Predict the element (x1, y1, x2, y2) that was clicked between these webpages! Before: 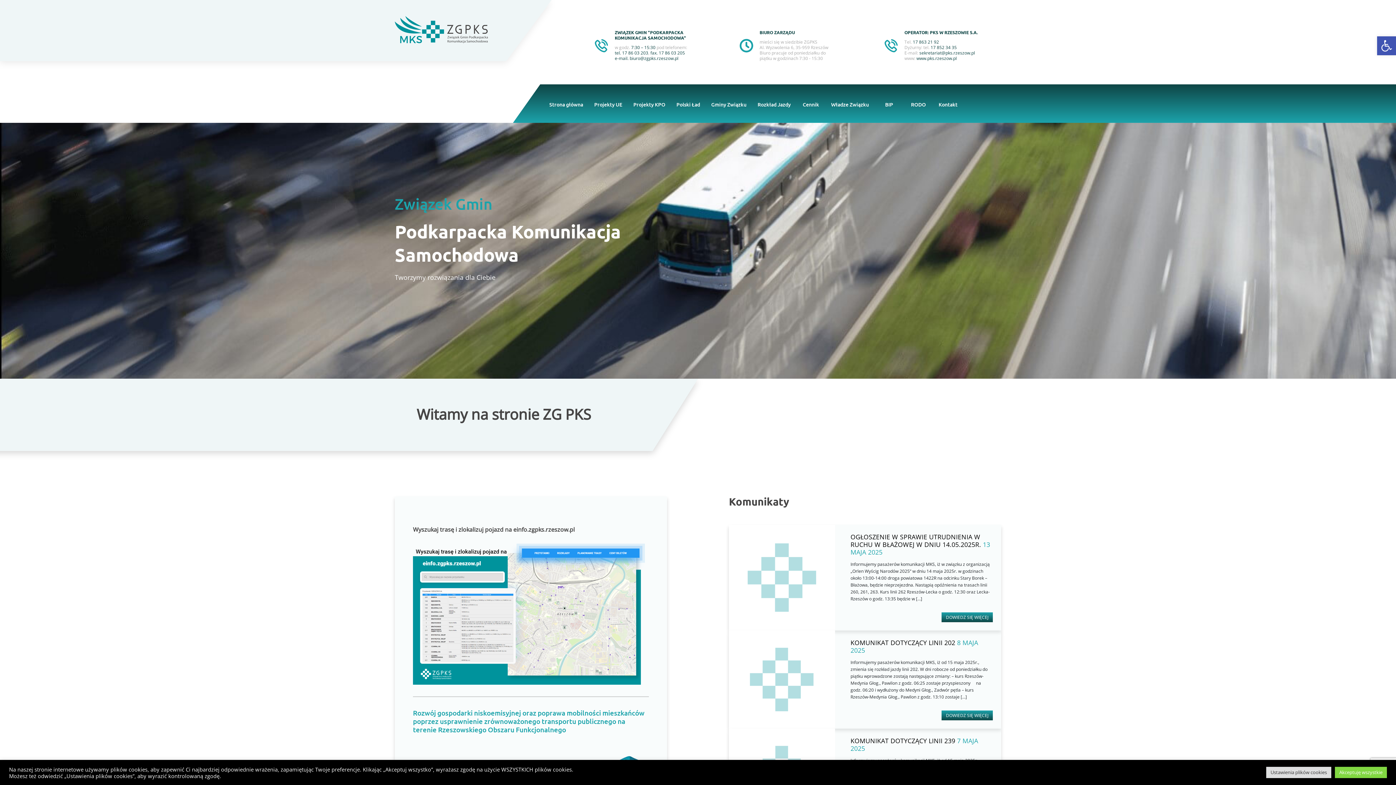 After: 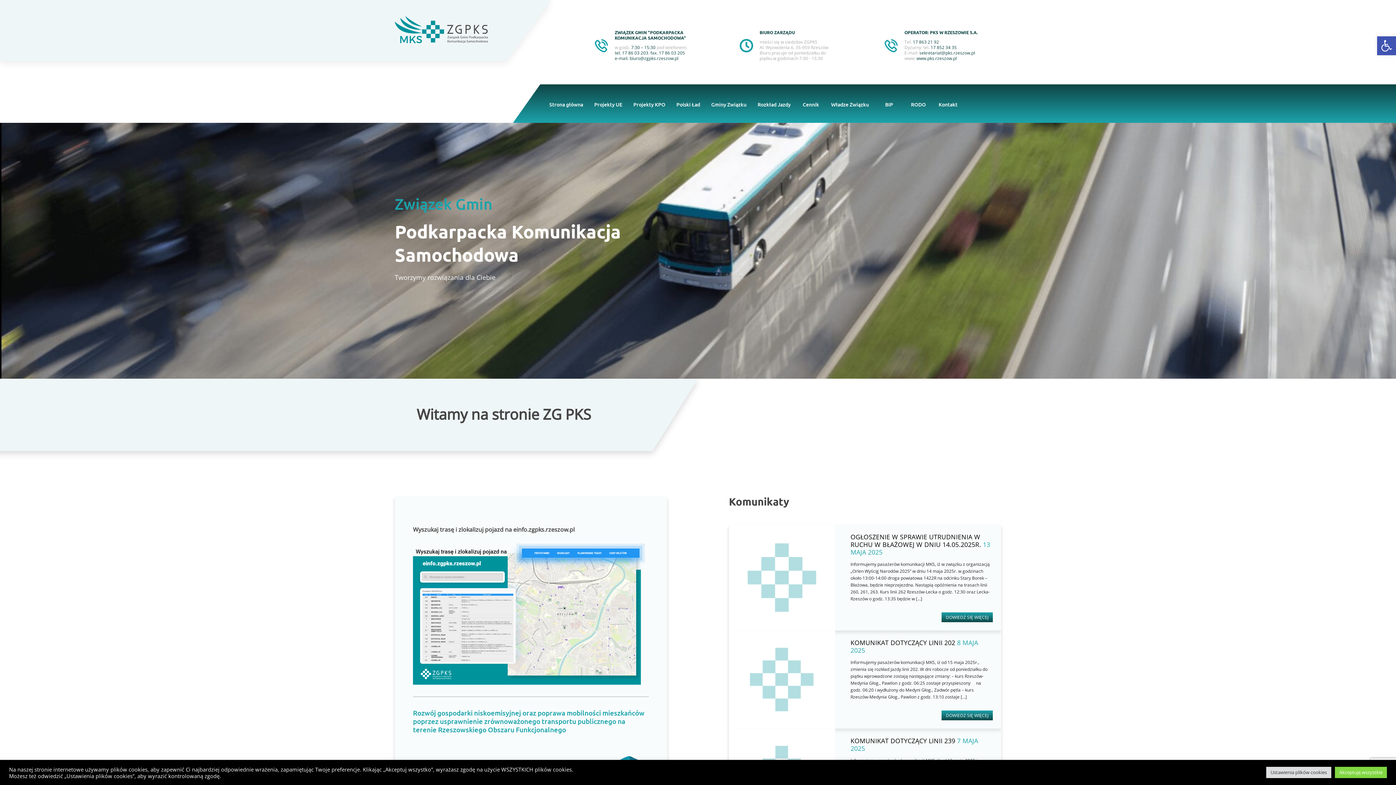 Action: bbox: (422, 20, 488, 43)